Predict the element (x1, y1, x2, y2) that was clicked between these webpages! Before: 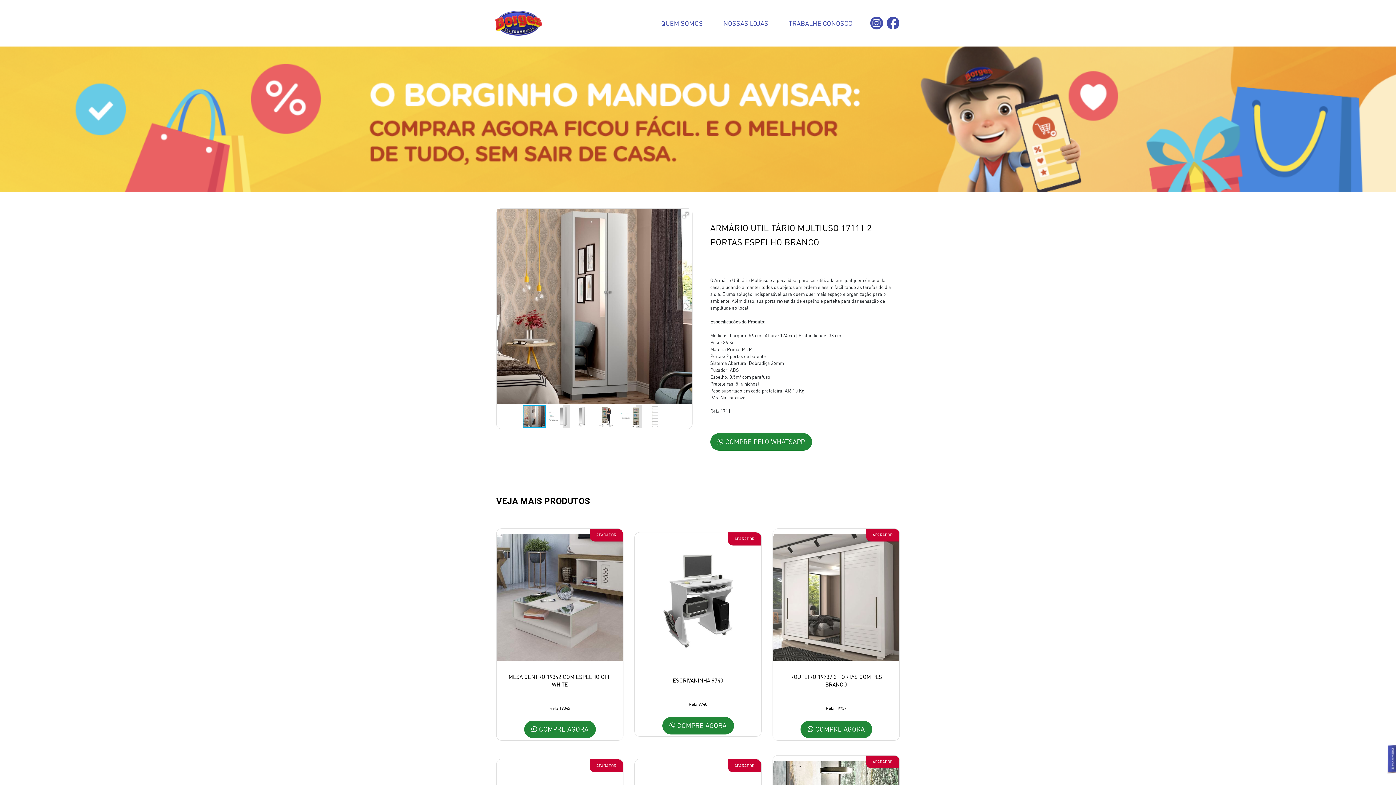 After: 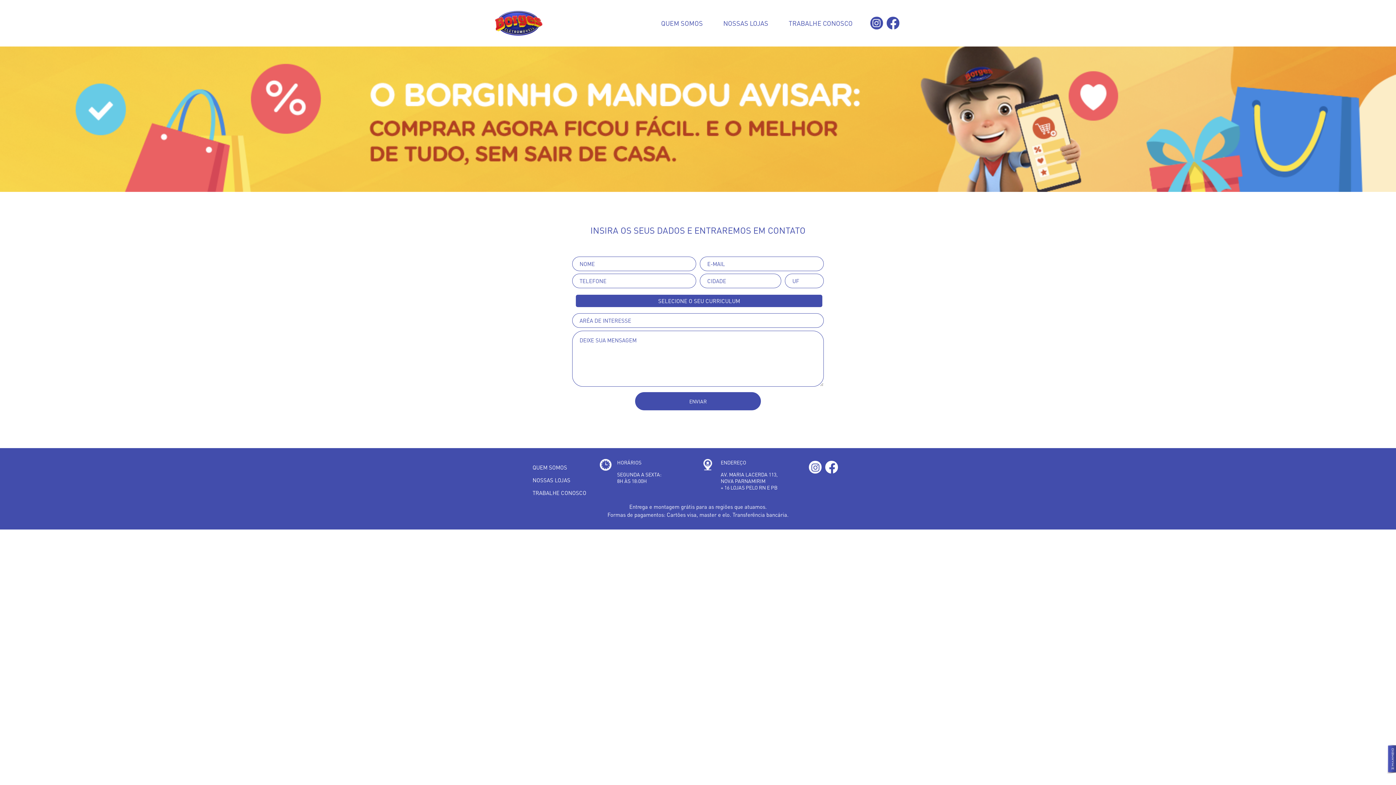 Action: bbox: (783, 16, 858, 30) label: TRABALHE CONOSCO